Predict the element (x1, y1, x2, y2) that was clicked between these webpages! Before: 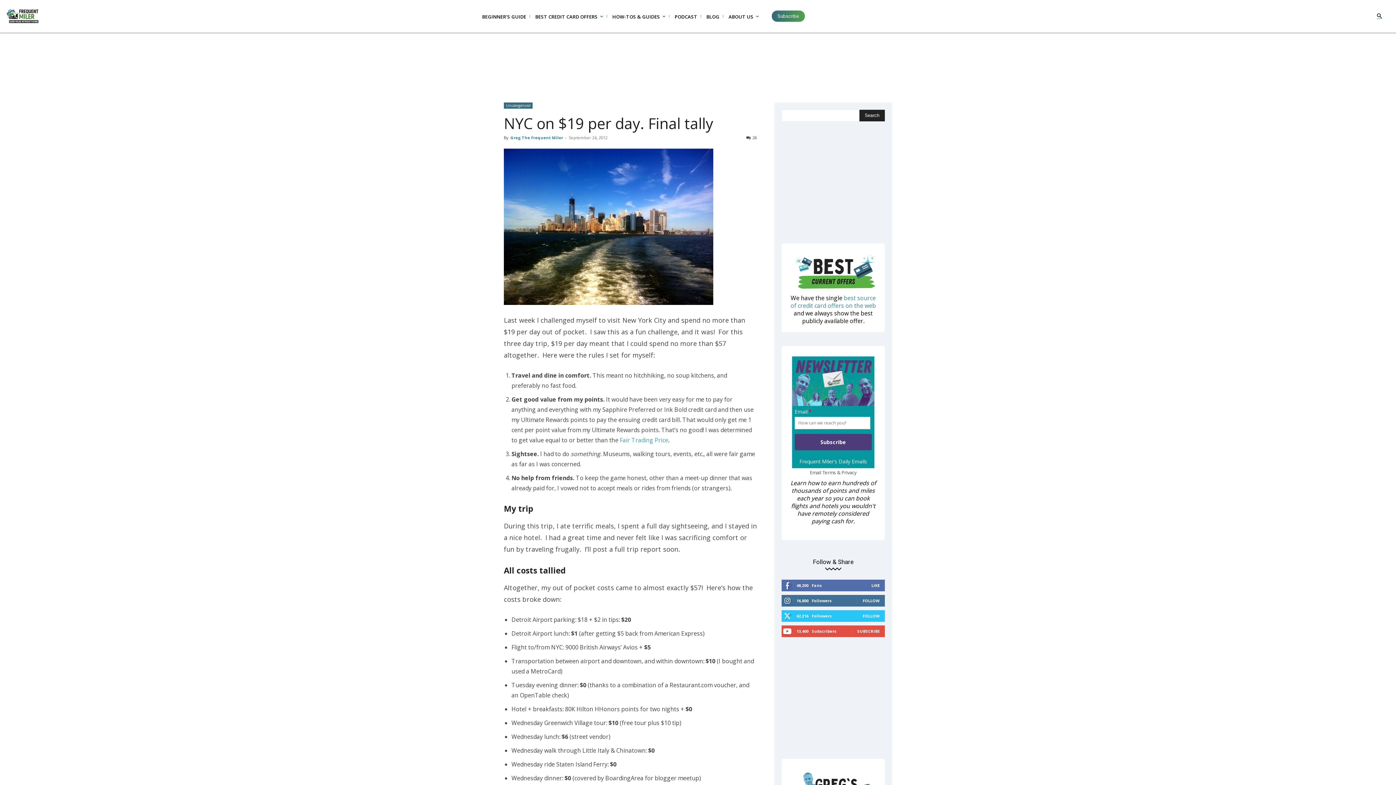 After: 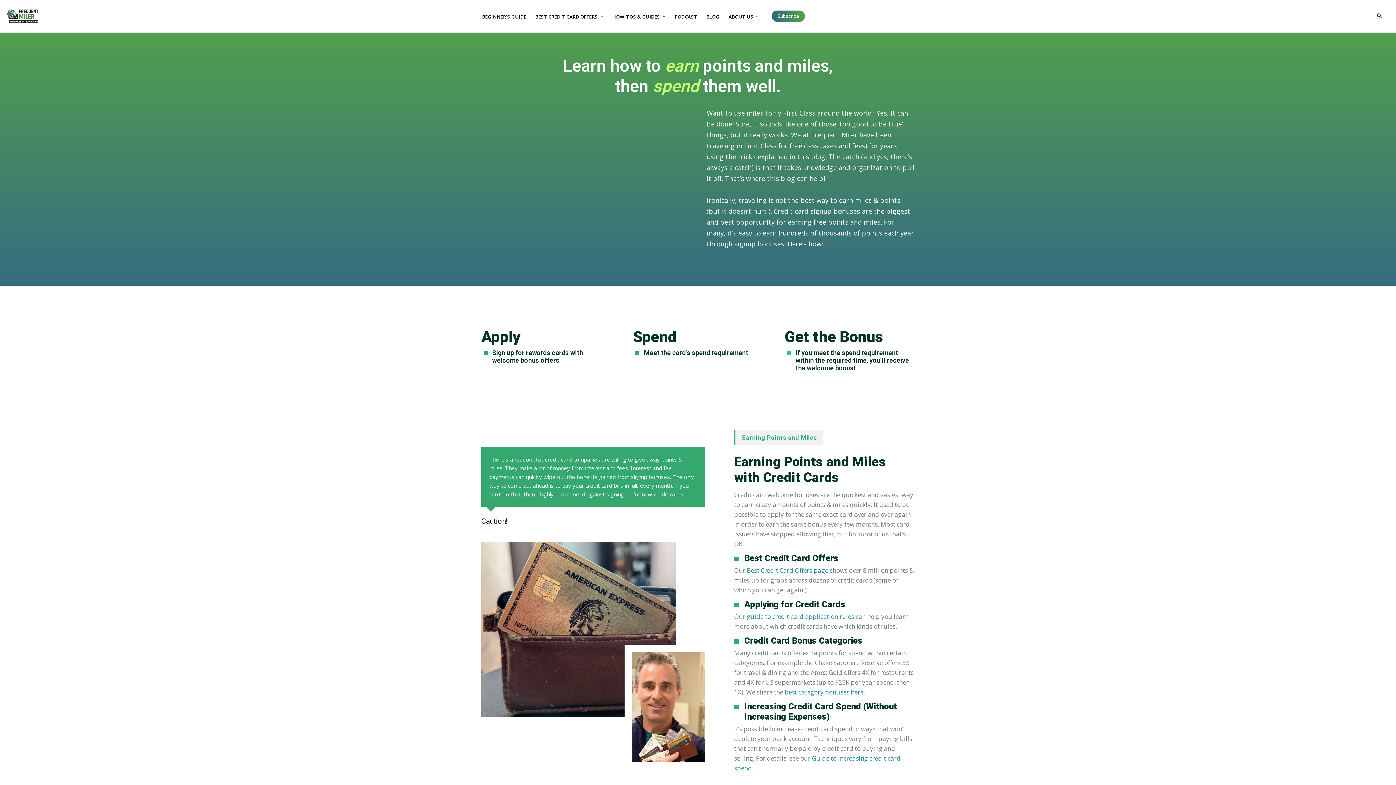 Action: label: BEGINNER’S GUIDE bbox: (480, 13, 528, 20)